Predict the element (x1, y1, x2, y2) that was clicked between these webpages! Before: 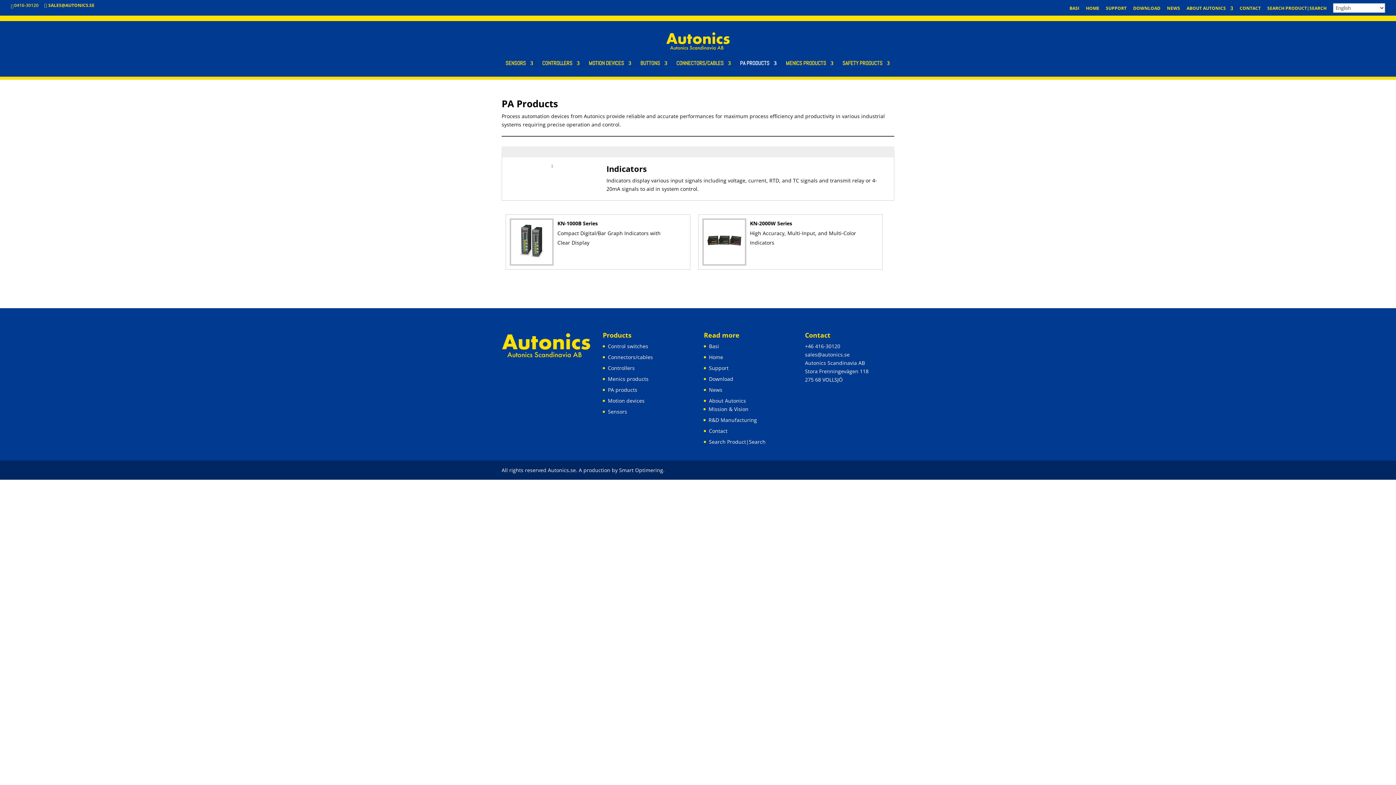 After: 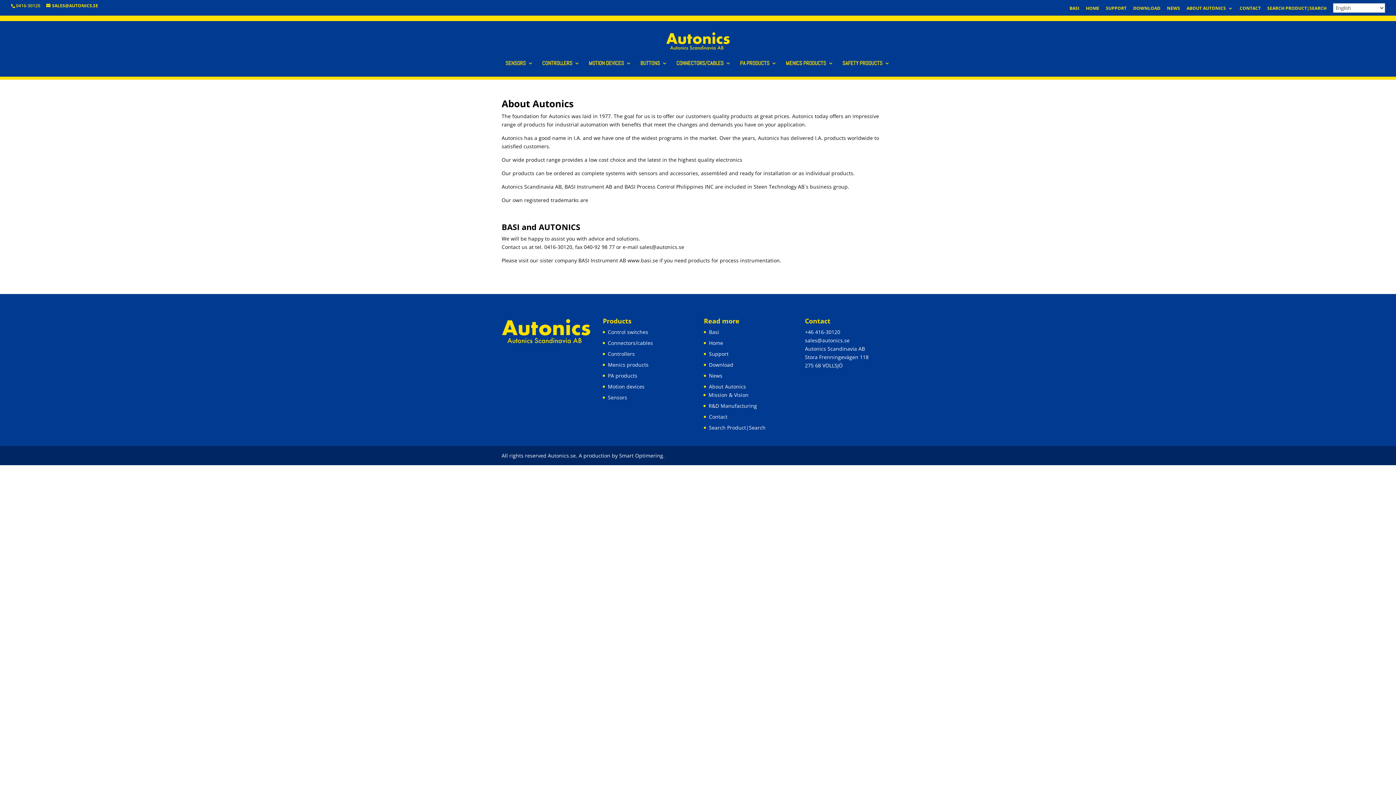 Action: label: ABOUT AUTONICS bbox: (1186, 6, 1233, 13)